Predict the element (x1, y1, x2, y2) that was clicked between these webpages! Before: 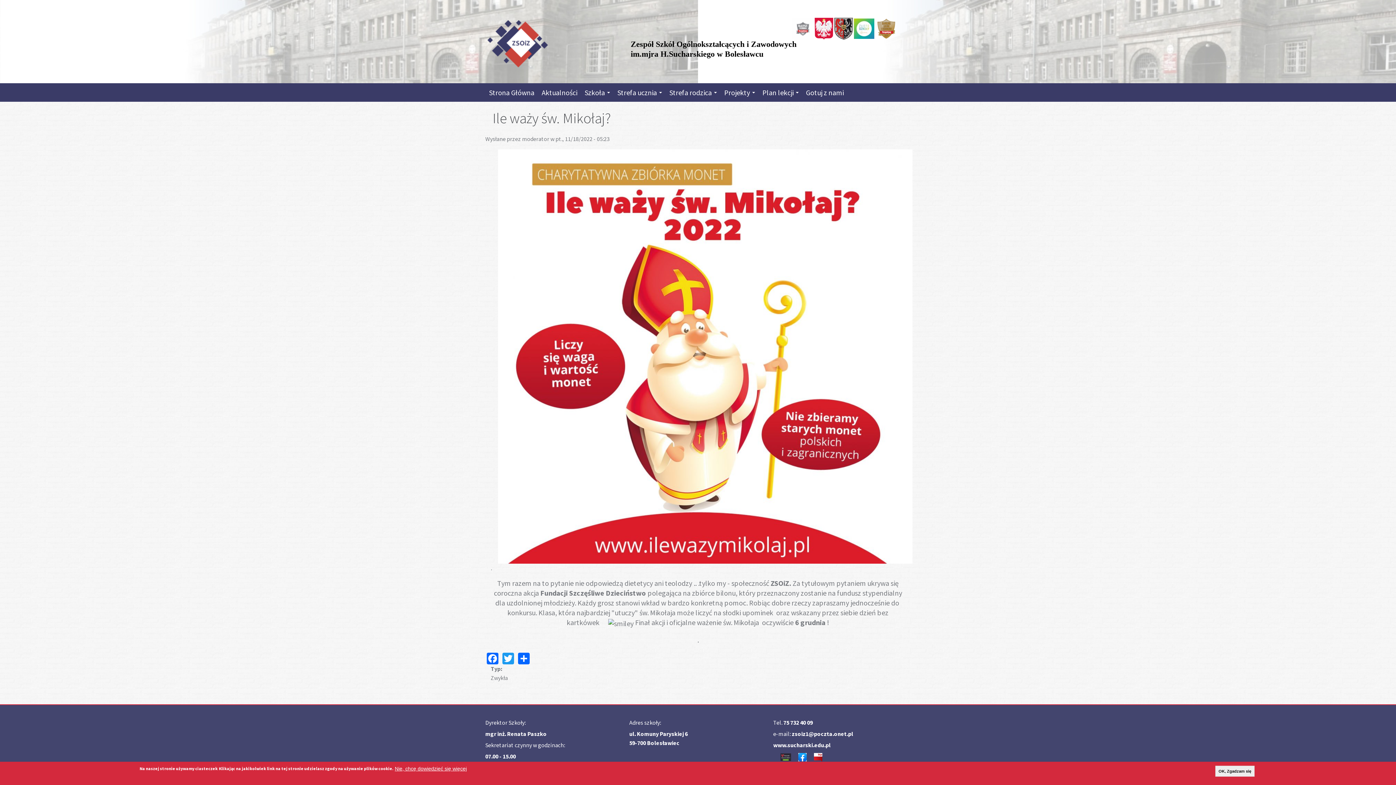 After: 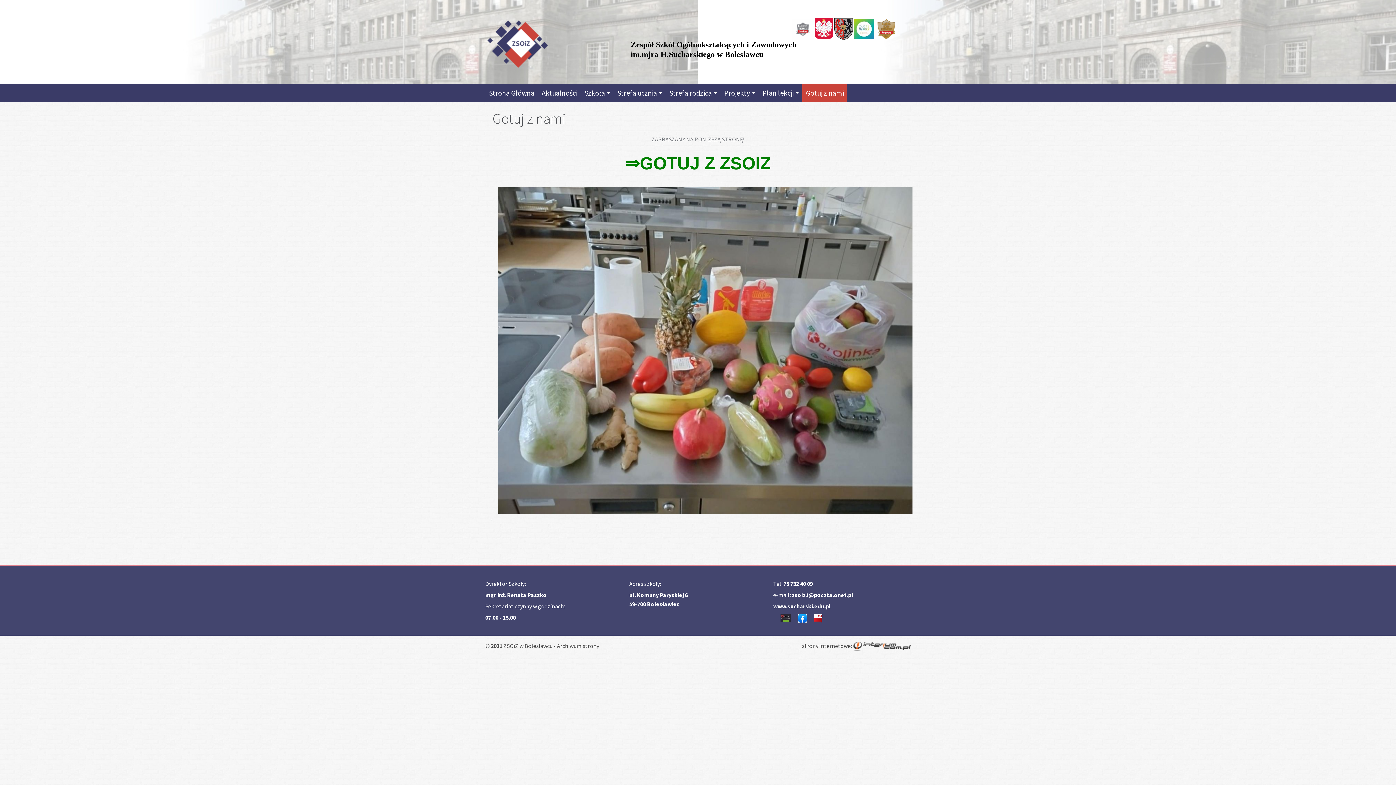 Action: label: Gotuj z nami bbox: (802, 83, 847, 101)